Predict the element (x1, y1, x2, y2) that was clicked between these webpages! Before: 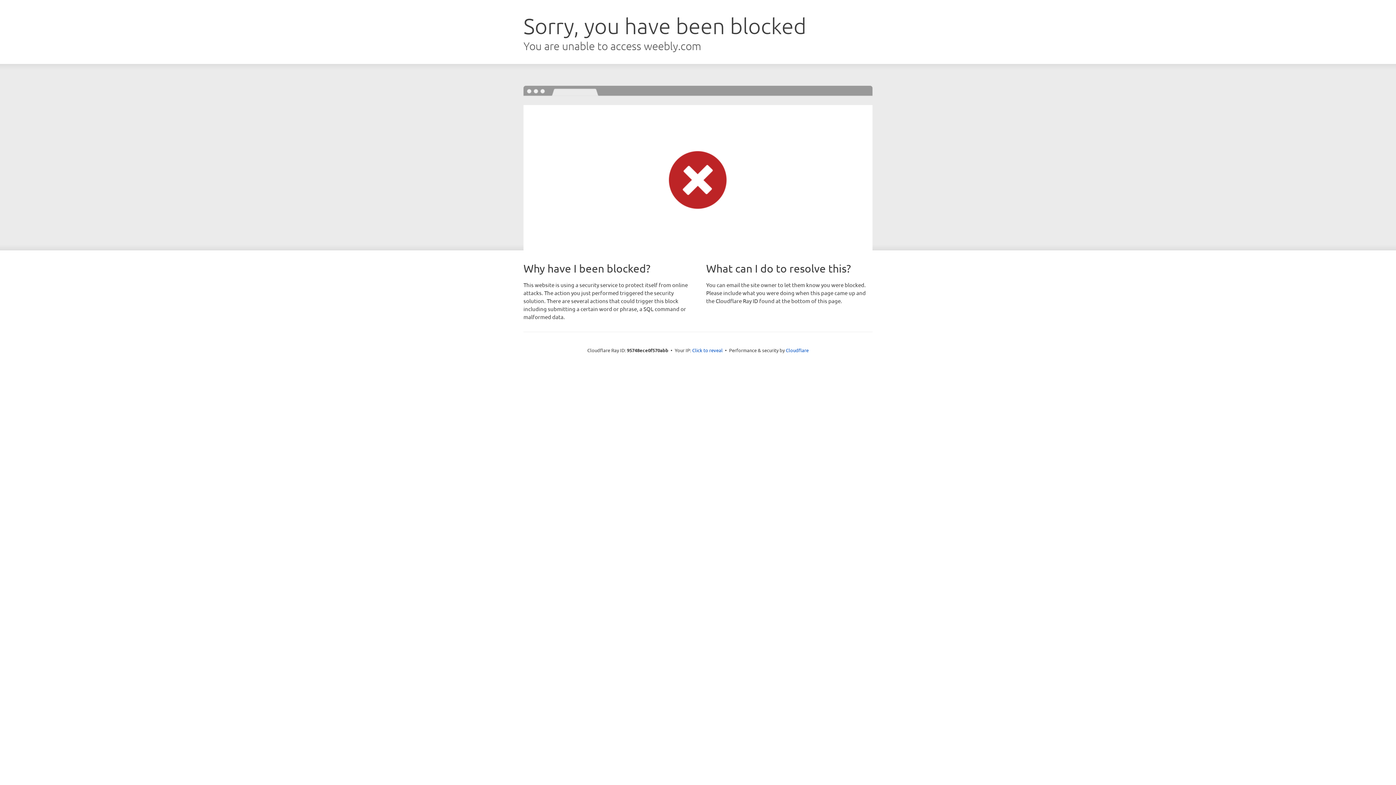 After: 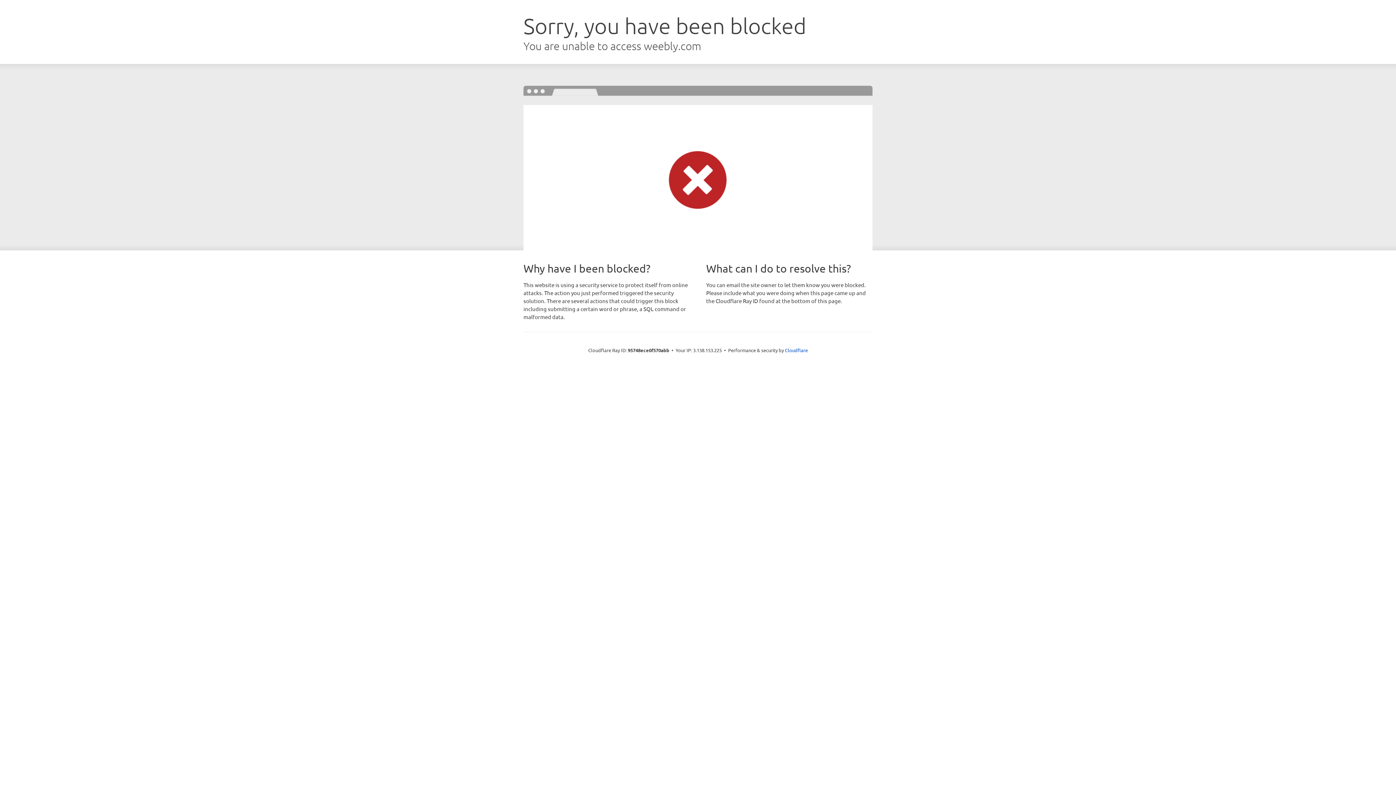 Action: bbox: (692, 346, 722, 353) label: Click to reveal